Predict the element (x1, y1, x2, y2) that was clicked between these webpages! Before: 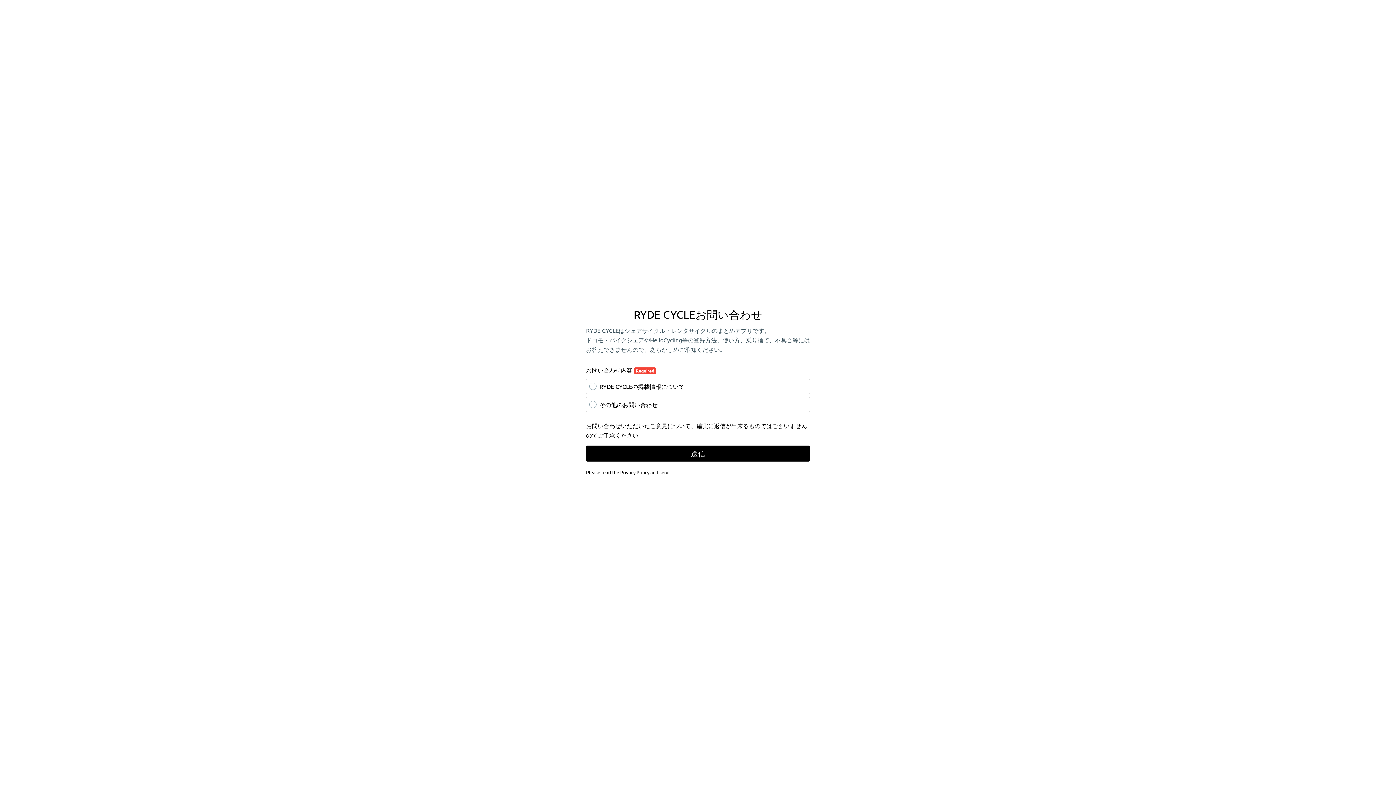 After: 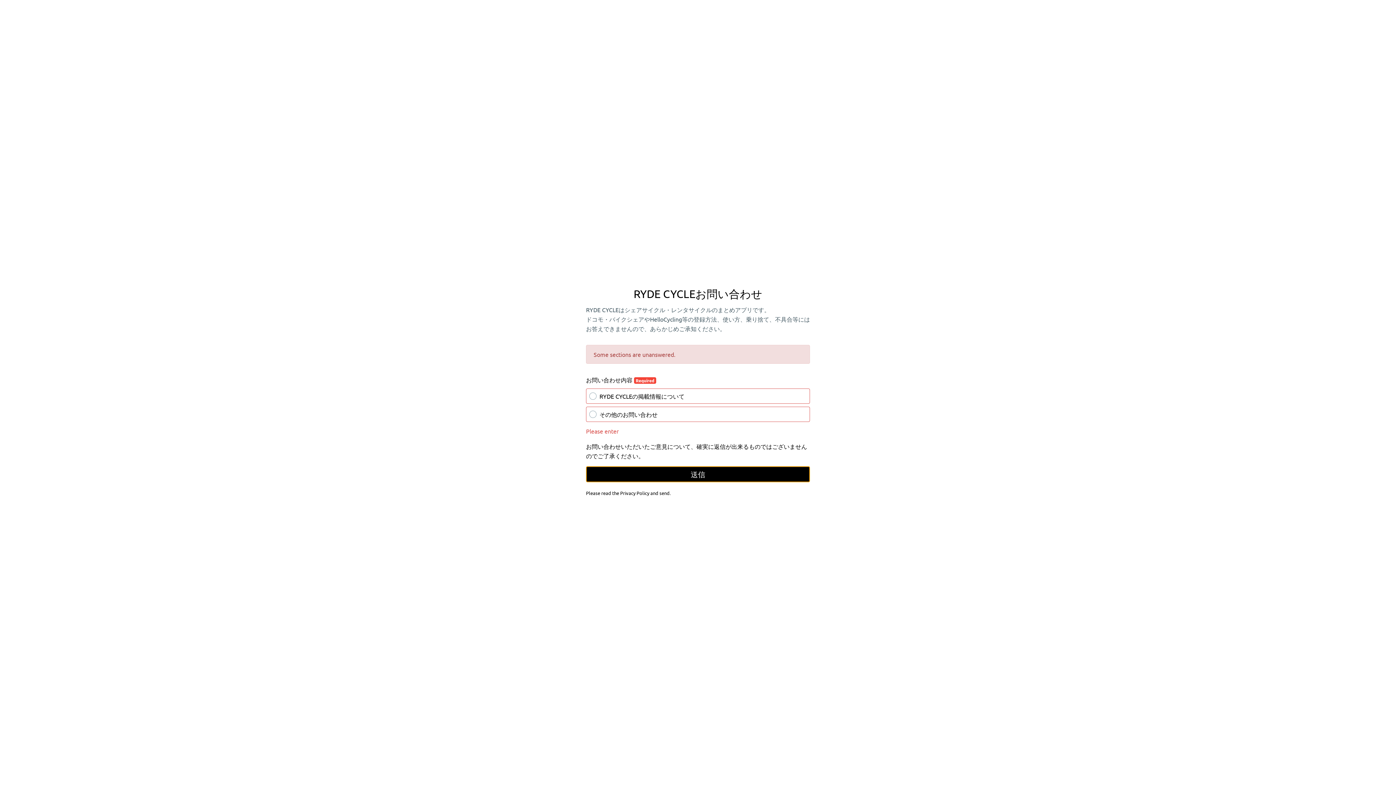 Action: bbox: (586, 445, 810, 461) label: 送信